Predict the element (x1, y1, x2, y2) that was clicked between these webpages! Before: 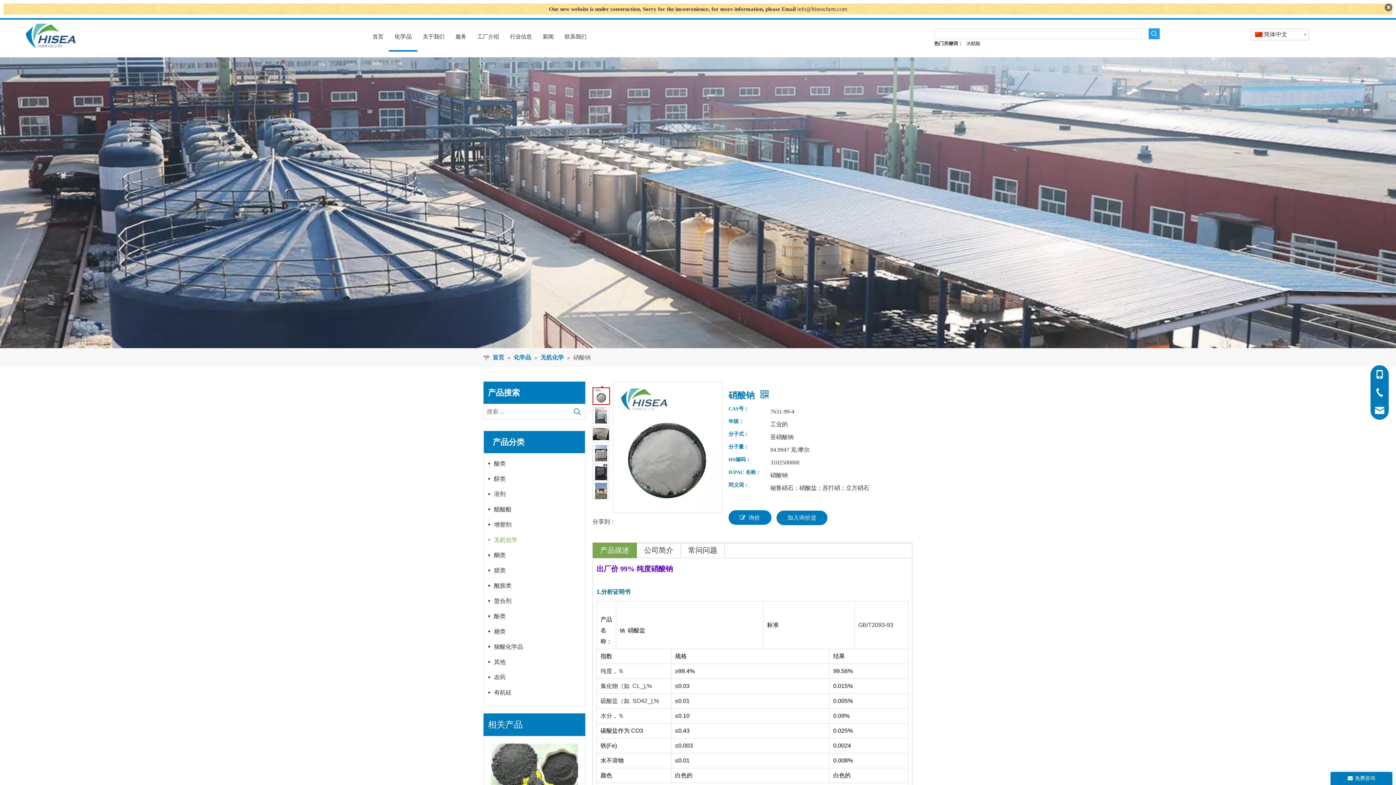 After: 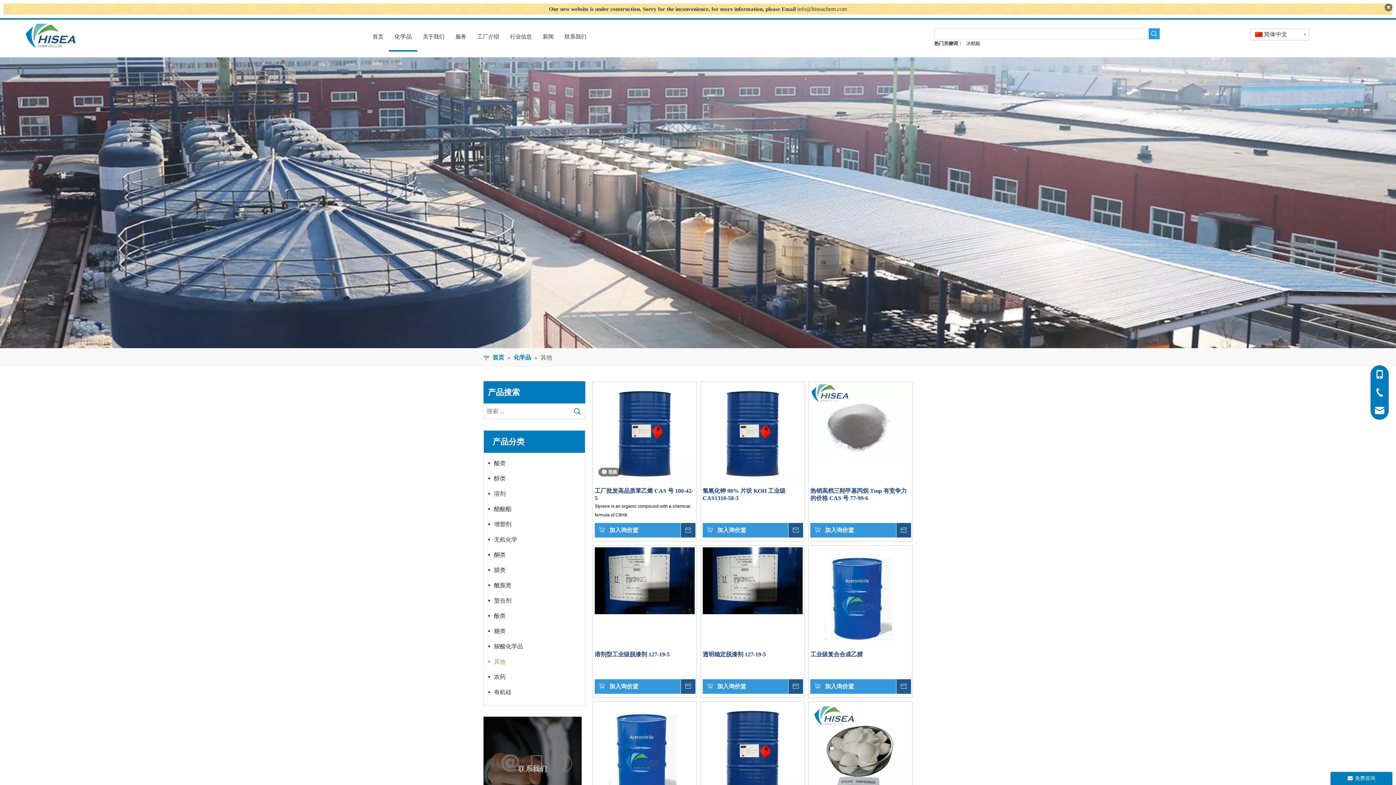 Action: bbox: (488, 654, 585, 670) label: 其他